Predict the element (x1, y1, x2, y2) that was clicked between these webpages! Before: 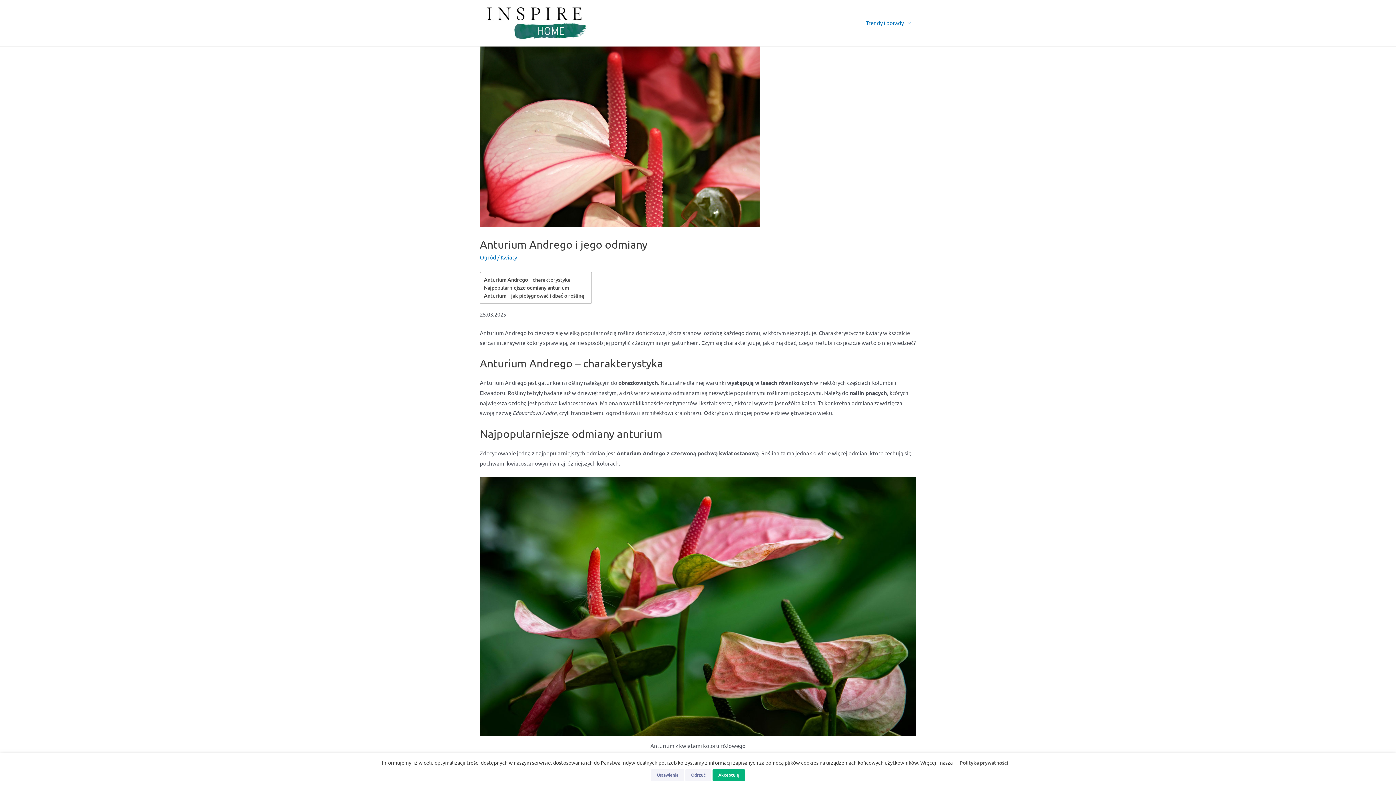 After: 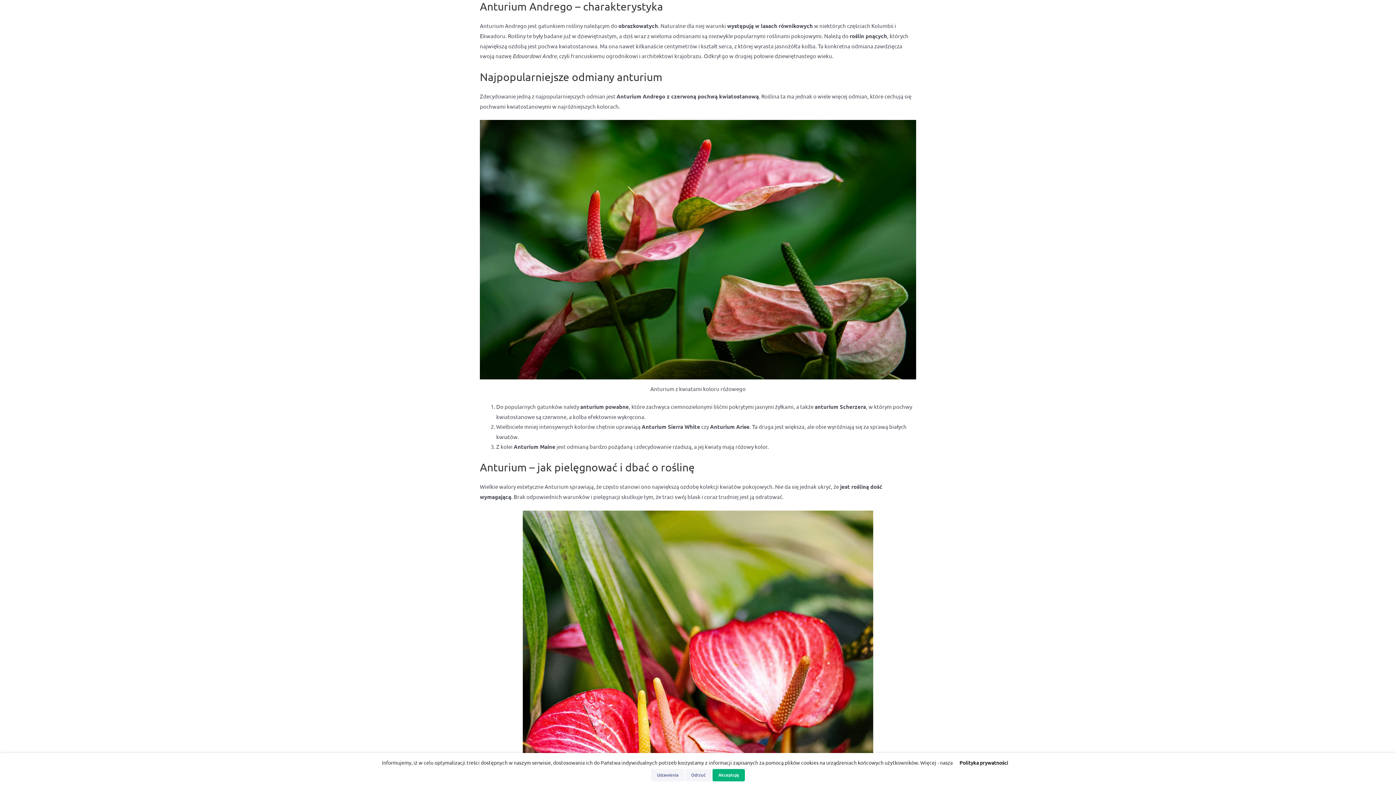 Action: bbox: (484, 276, 570, 284) label: Anturium Andrego – charakterystyka